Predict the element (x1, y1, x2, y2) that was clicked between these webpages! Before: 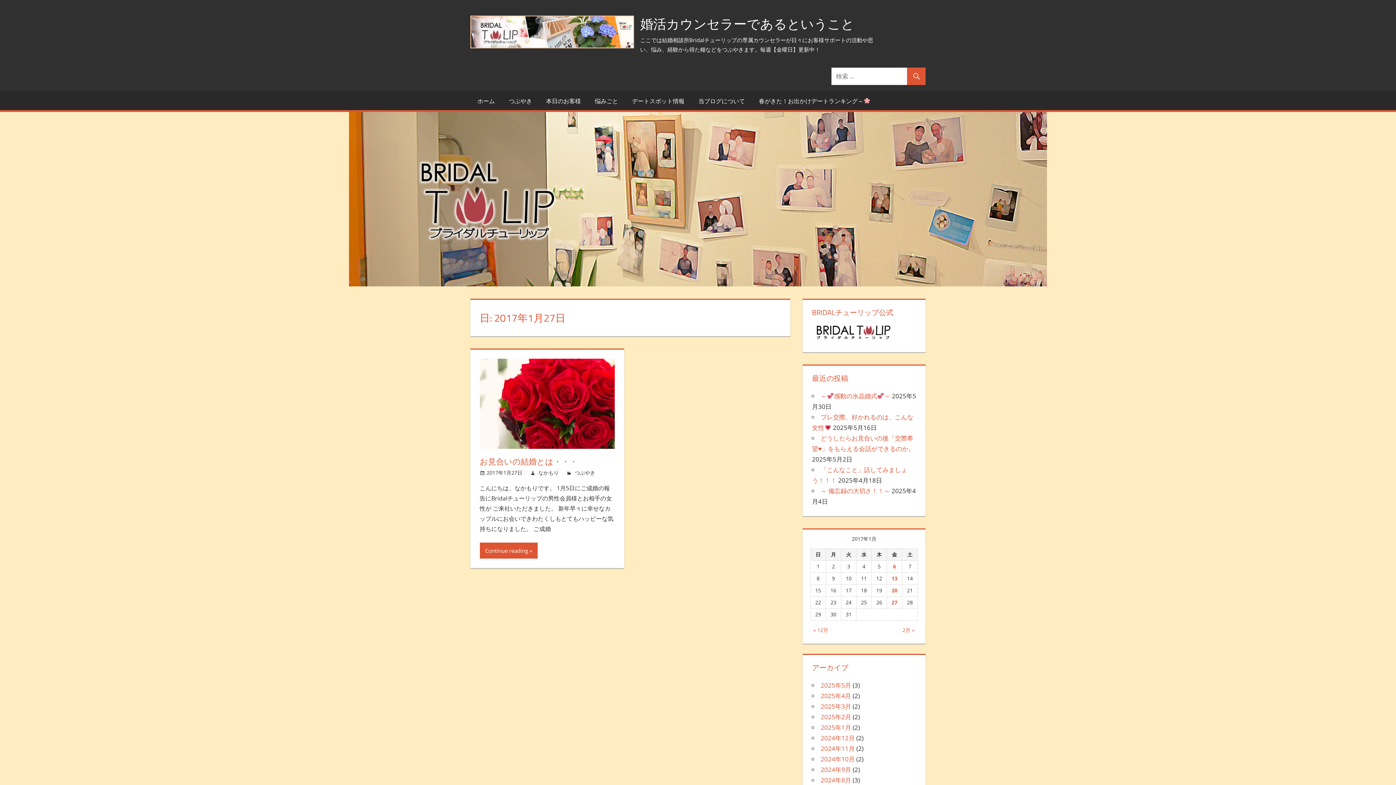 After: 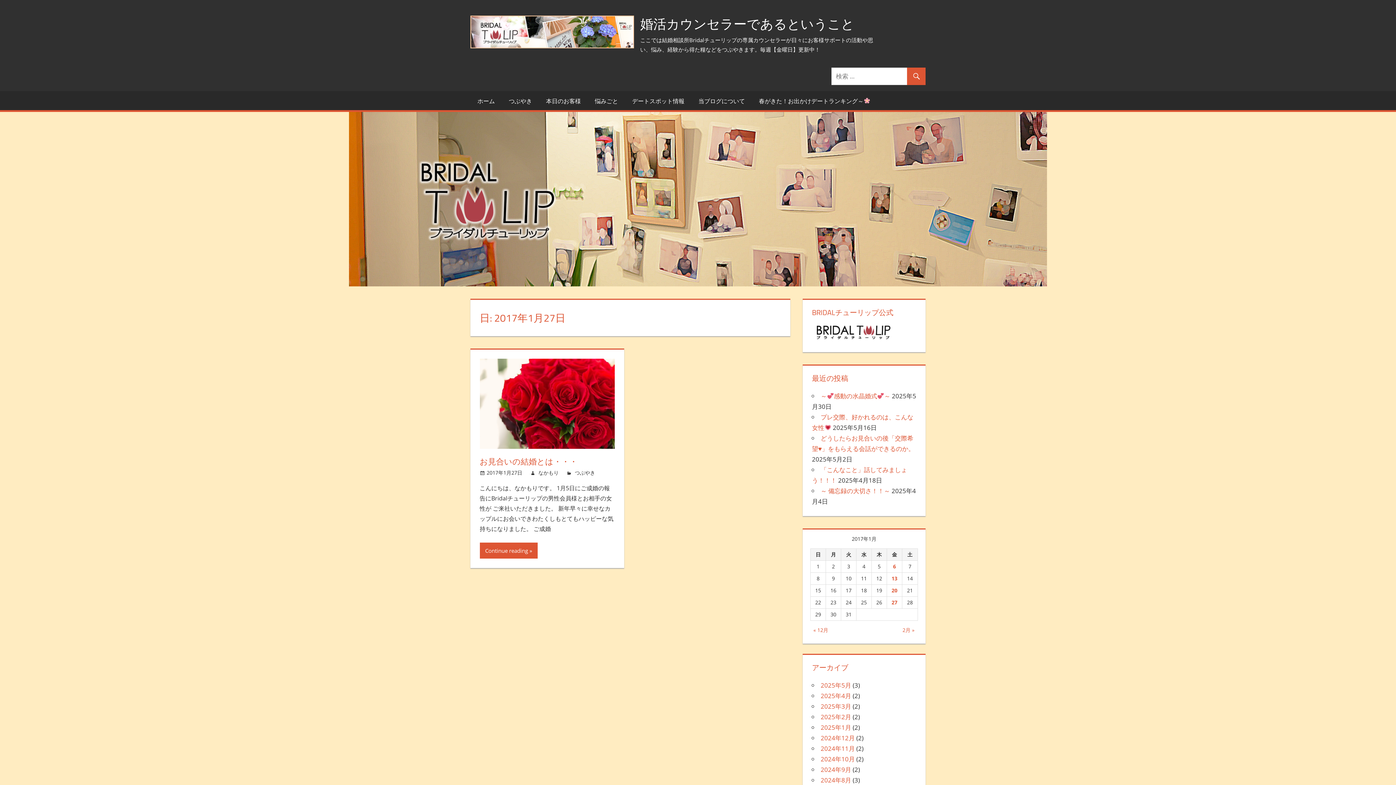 Action: label: 2017年1月27日 に投稿を公開 bbox: (891, 599, 897, 606)